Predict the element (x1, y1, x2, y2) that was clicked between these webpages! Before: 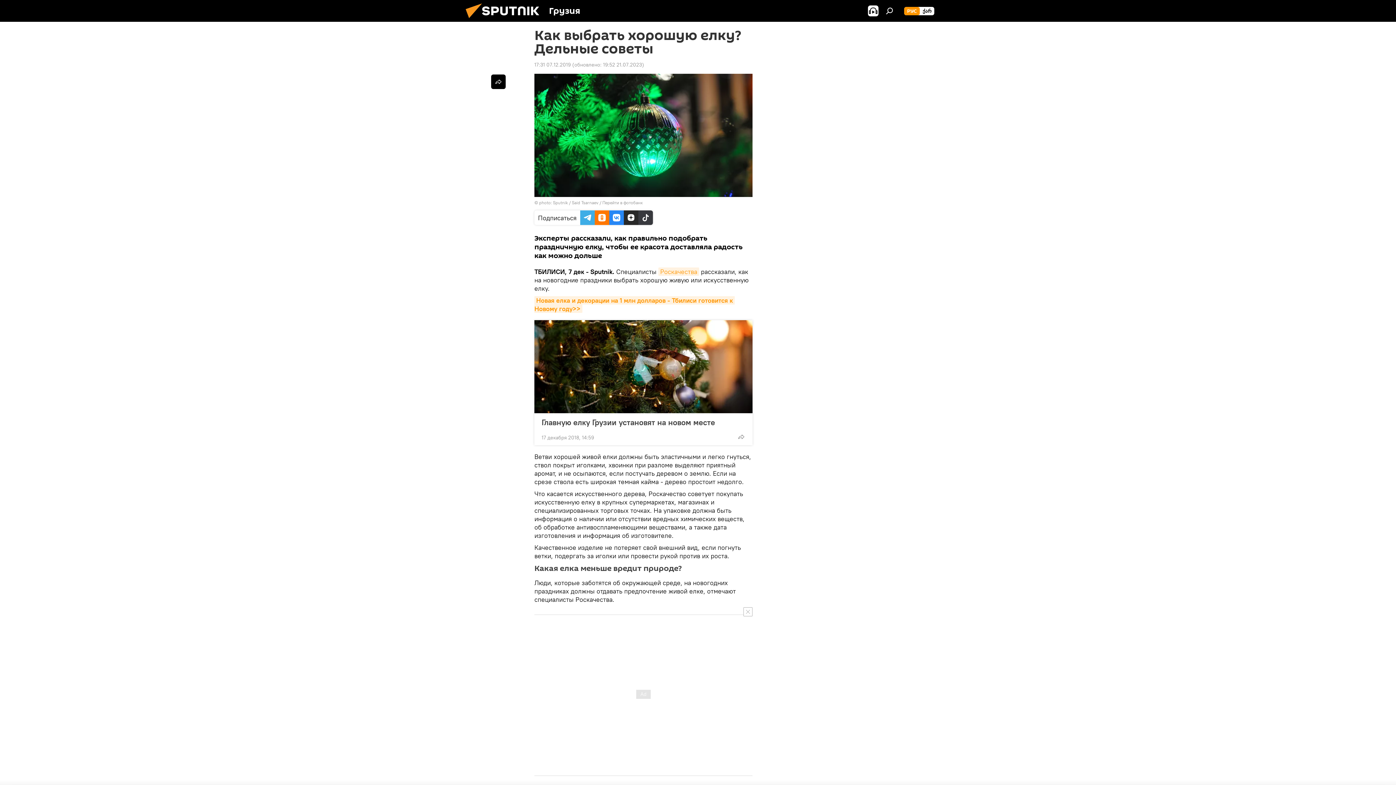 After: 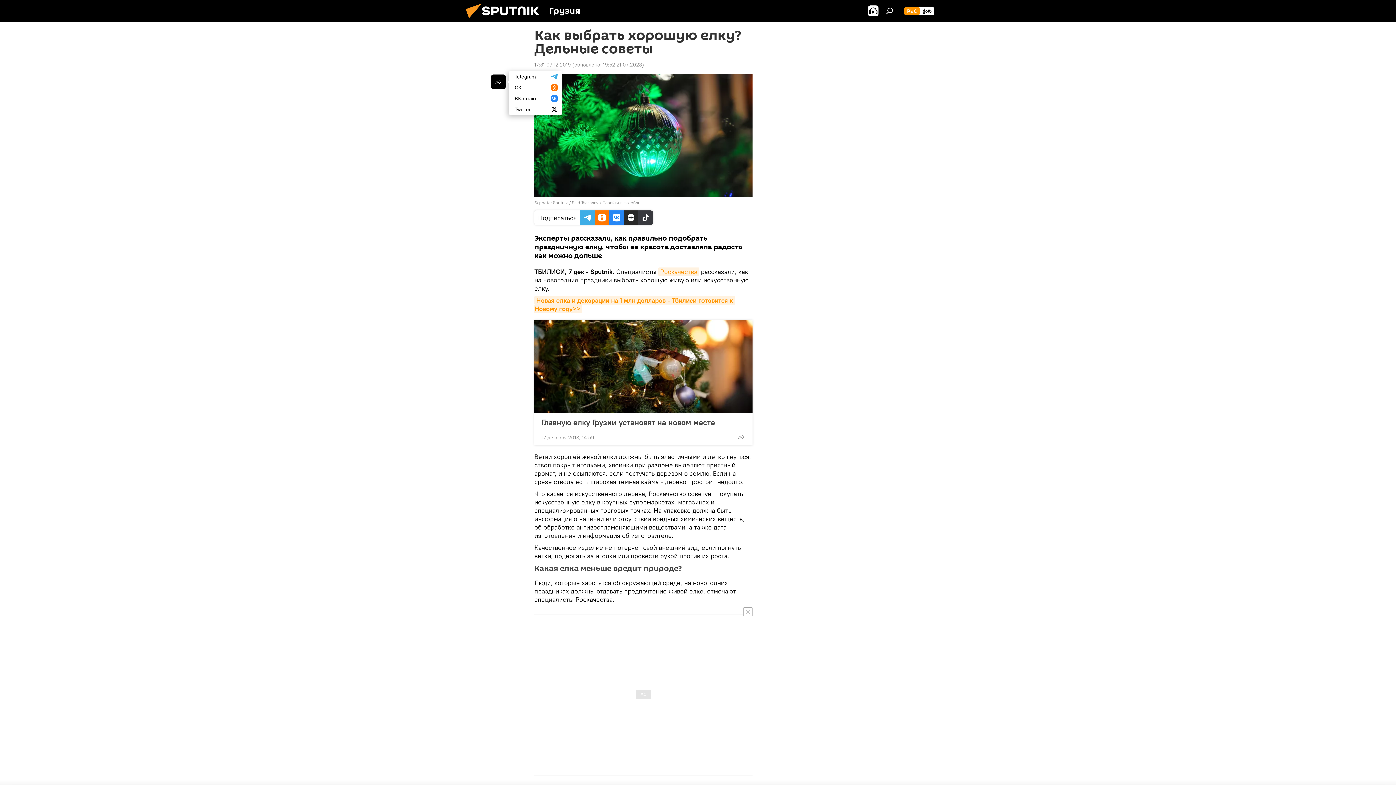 Action: bbox: (491, 74, 505, 89)